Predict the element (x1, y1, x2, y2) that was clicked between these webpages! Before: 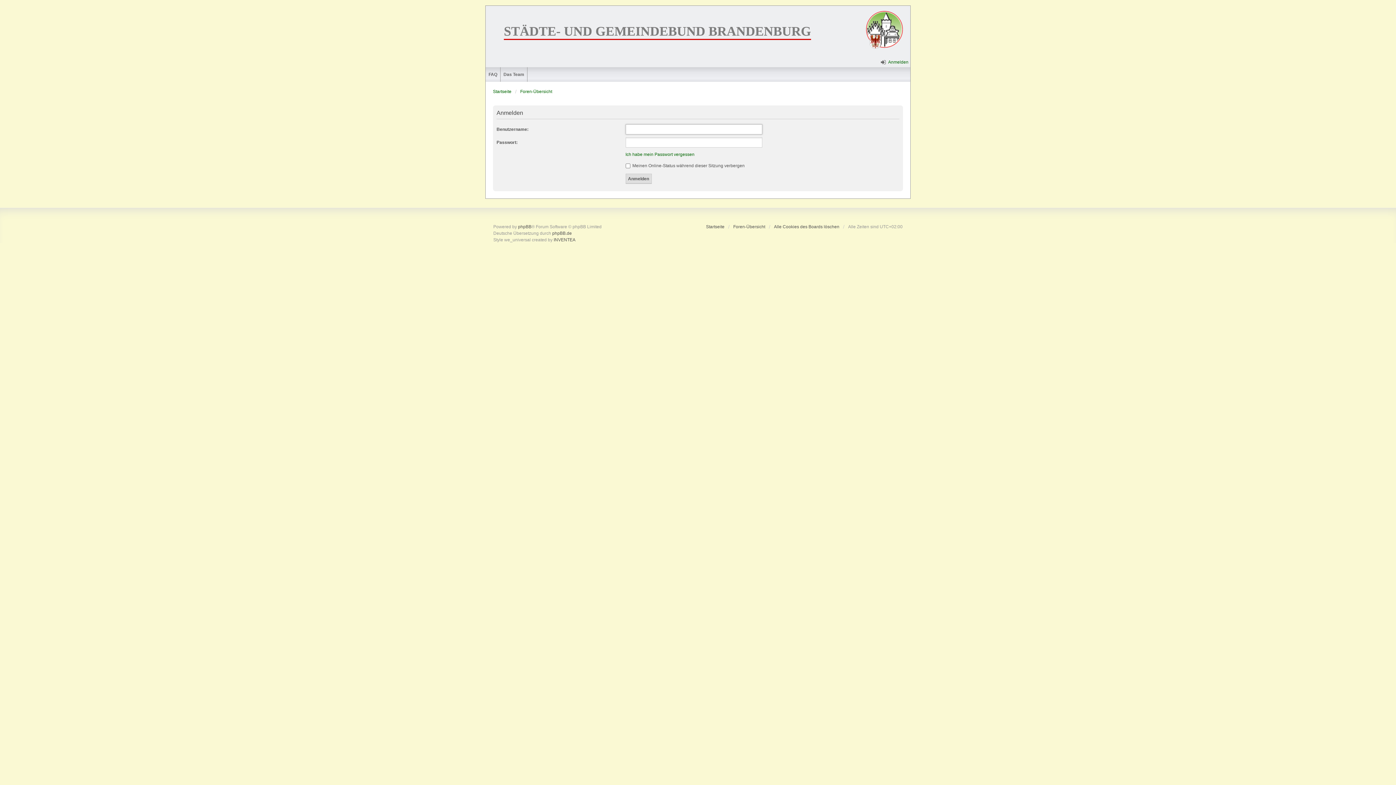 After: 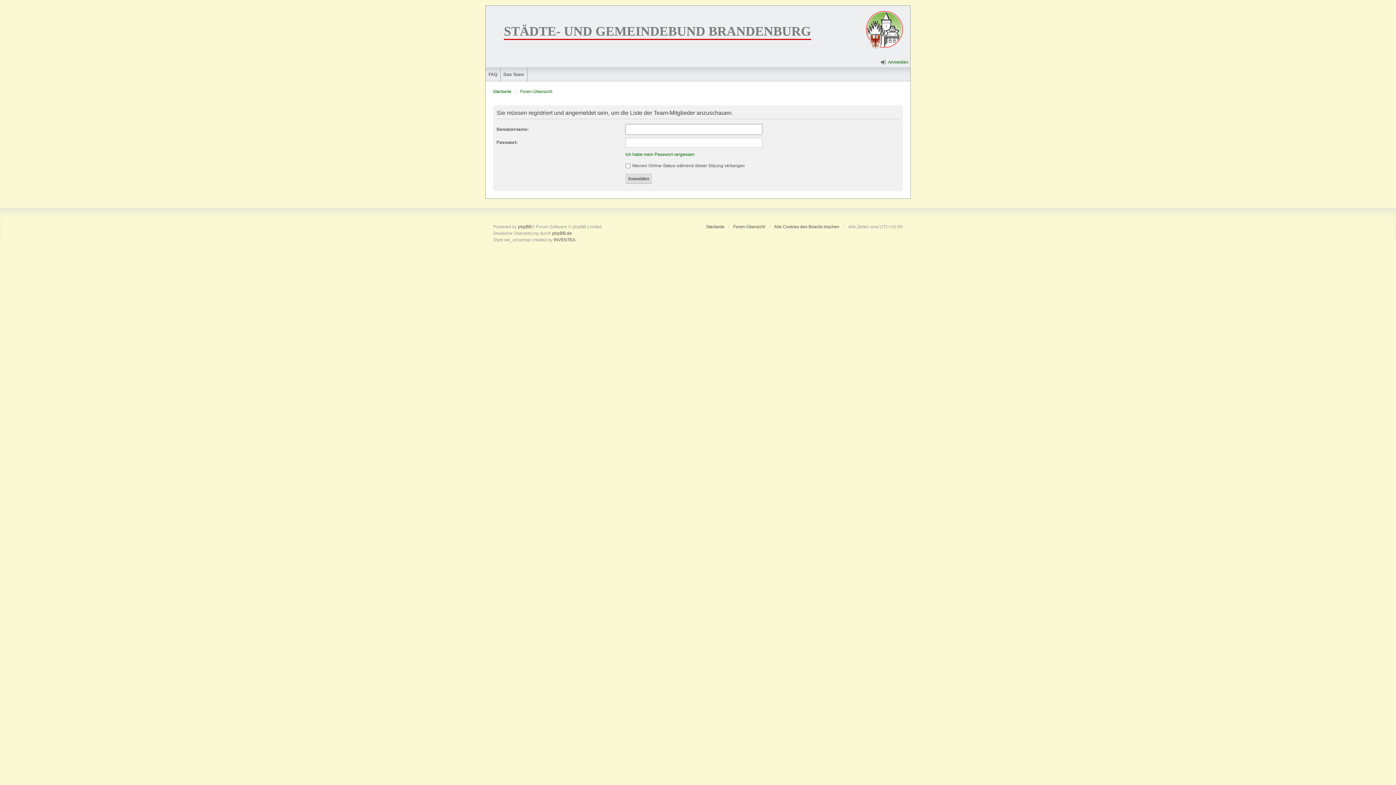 Action: label: Das Team bbox: (500, 67, 527, 81)